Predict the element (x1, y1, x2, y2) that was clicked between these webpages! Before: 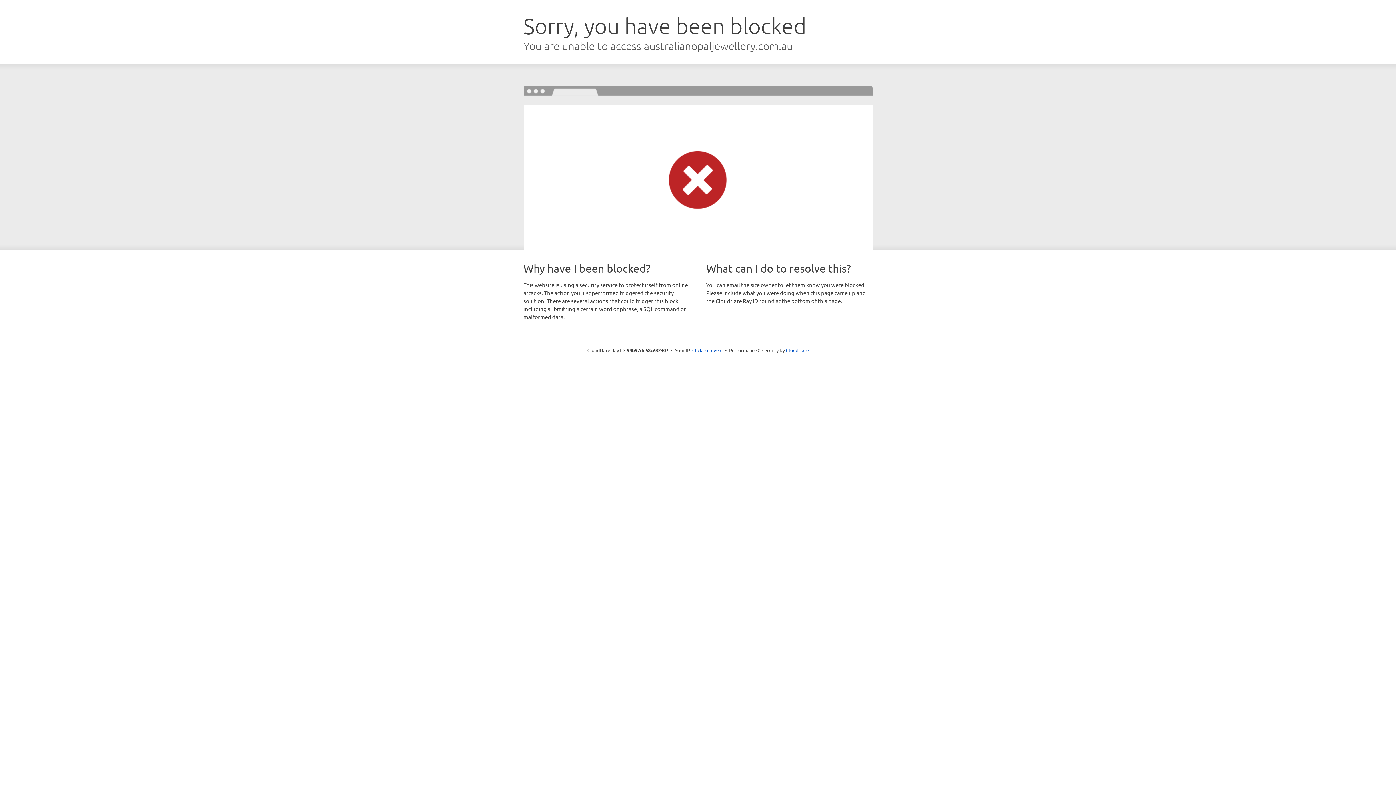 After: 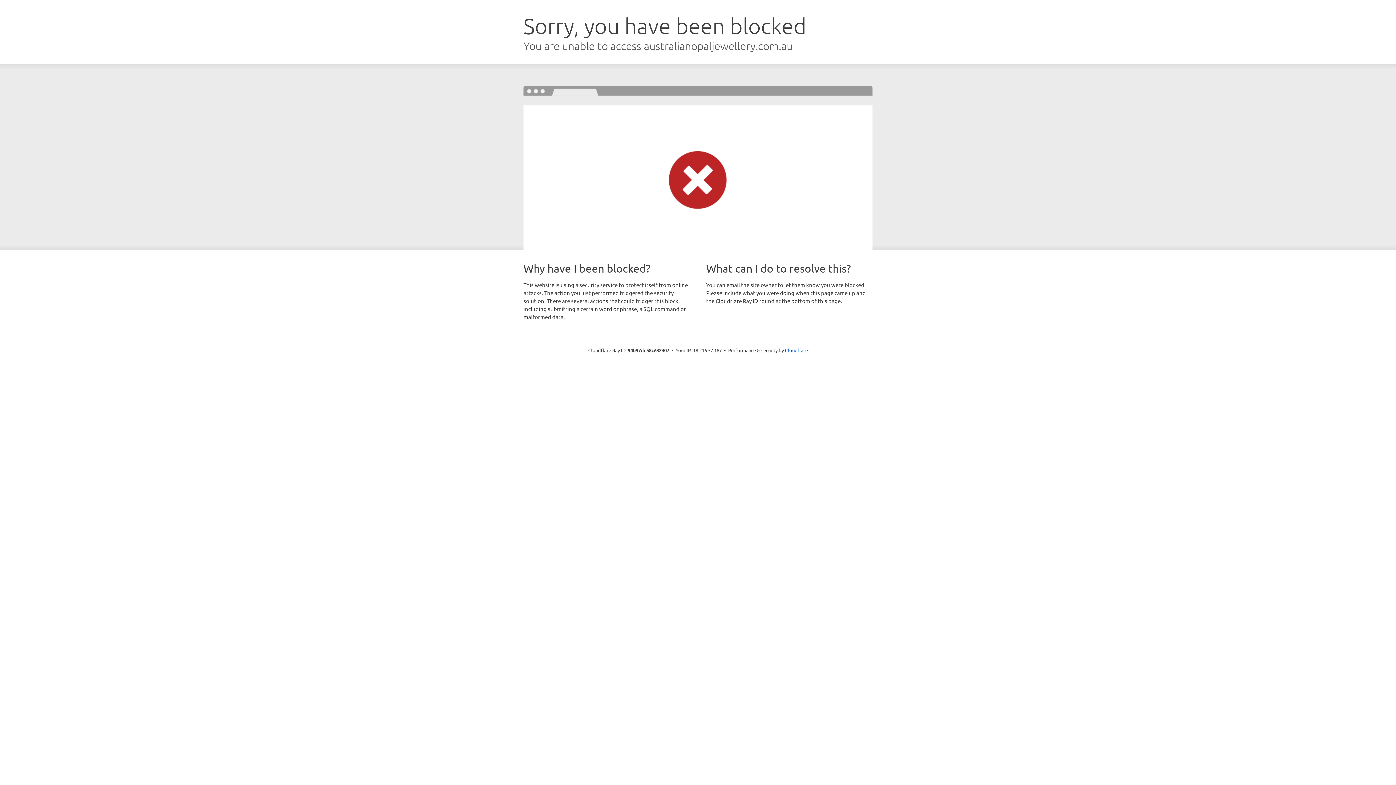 Action: bbox: (692, 346, 722, 353) label: Click to reveal